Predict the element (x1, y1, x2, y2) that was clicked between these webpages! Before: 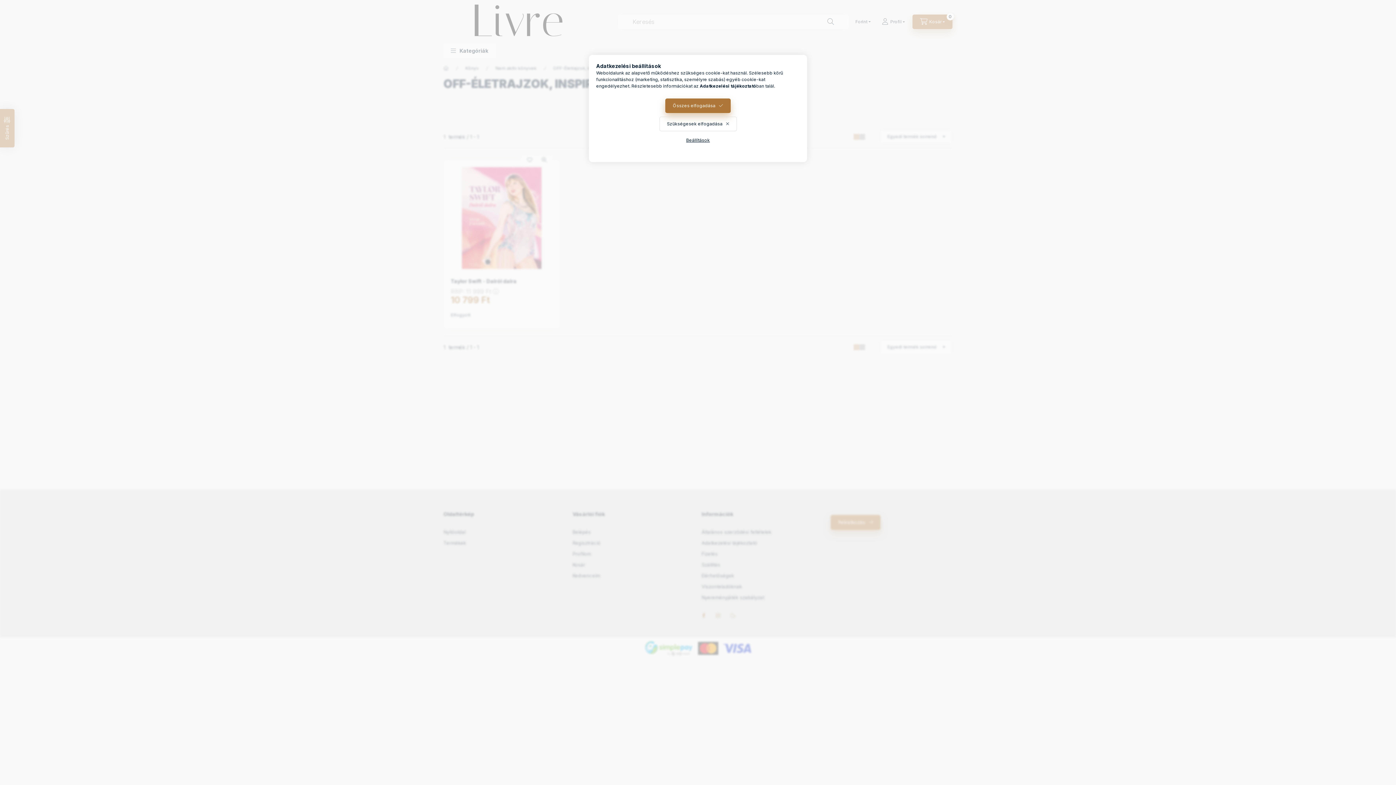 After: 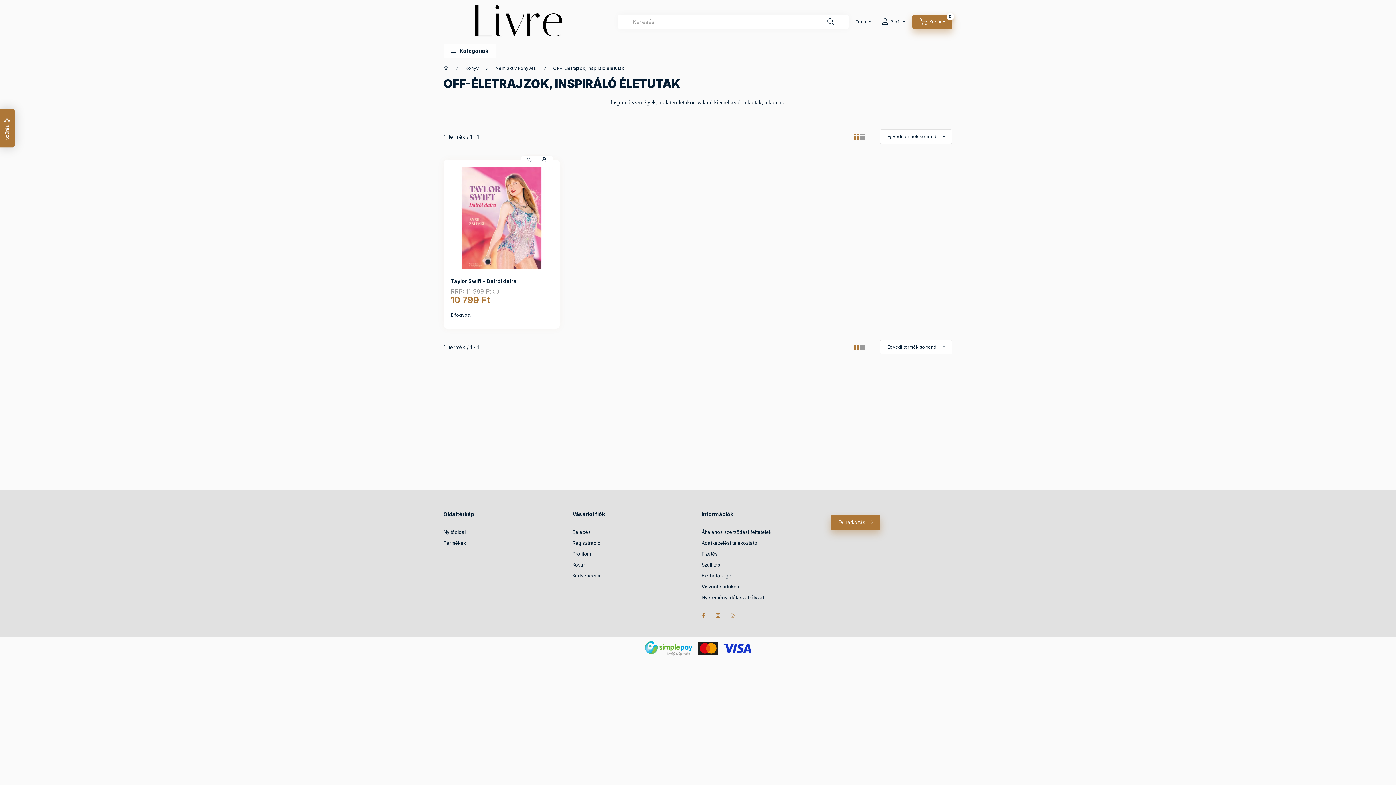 Action: bbox: (665, 98, 730, 113) label: Összes elfogadása